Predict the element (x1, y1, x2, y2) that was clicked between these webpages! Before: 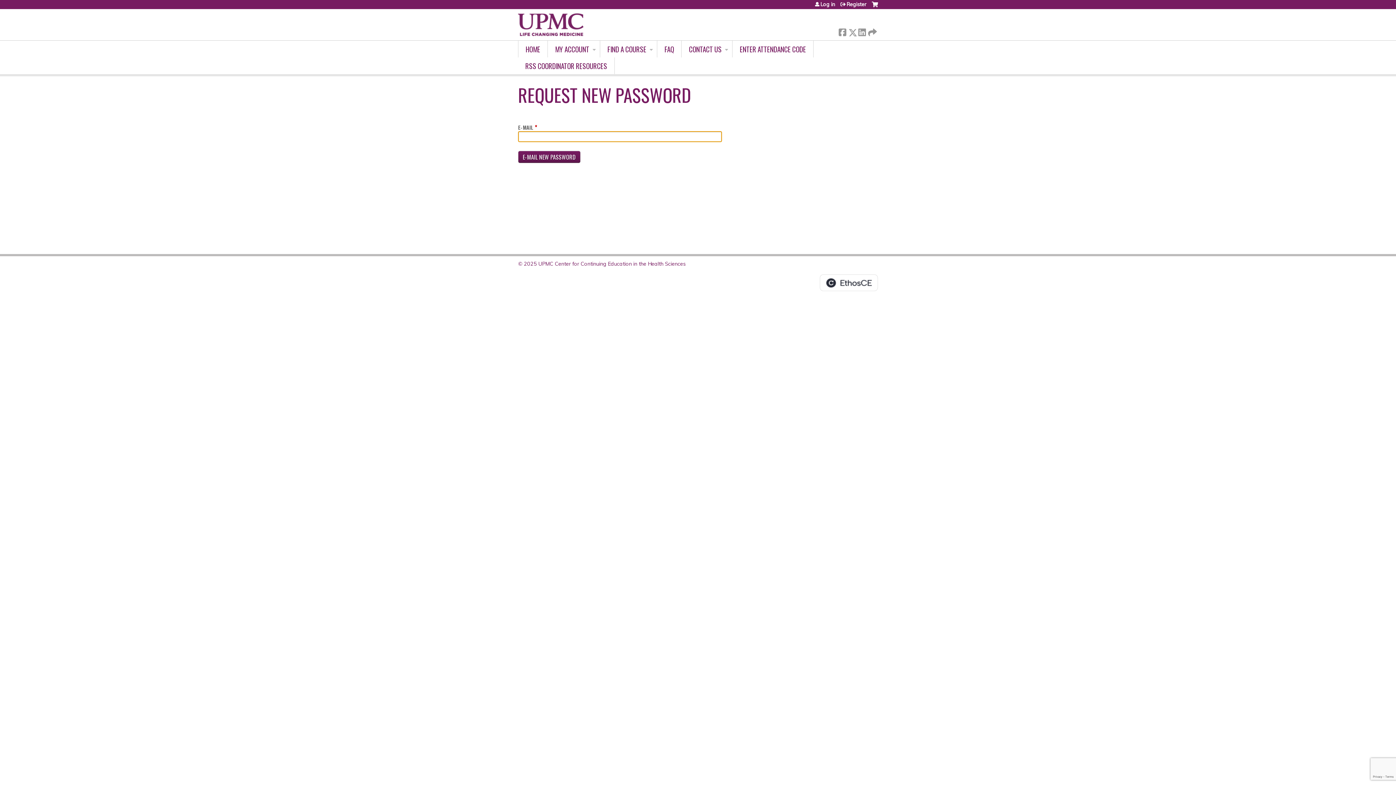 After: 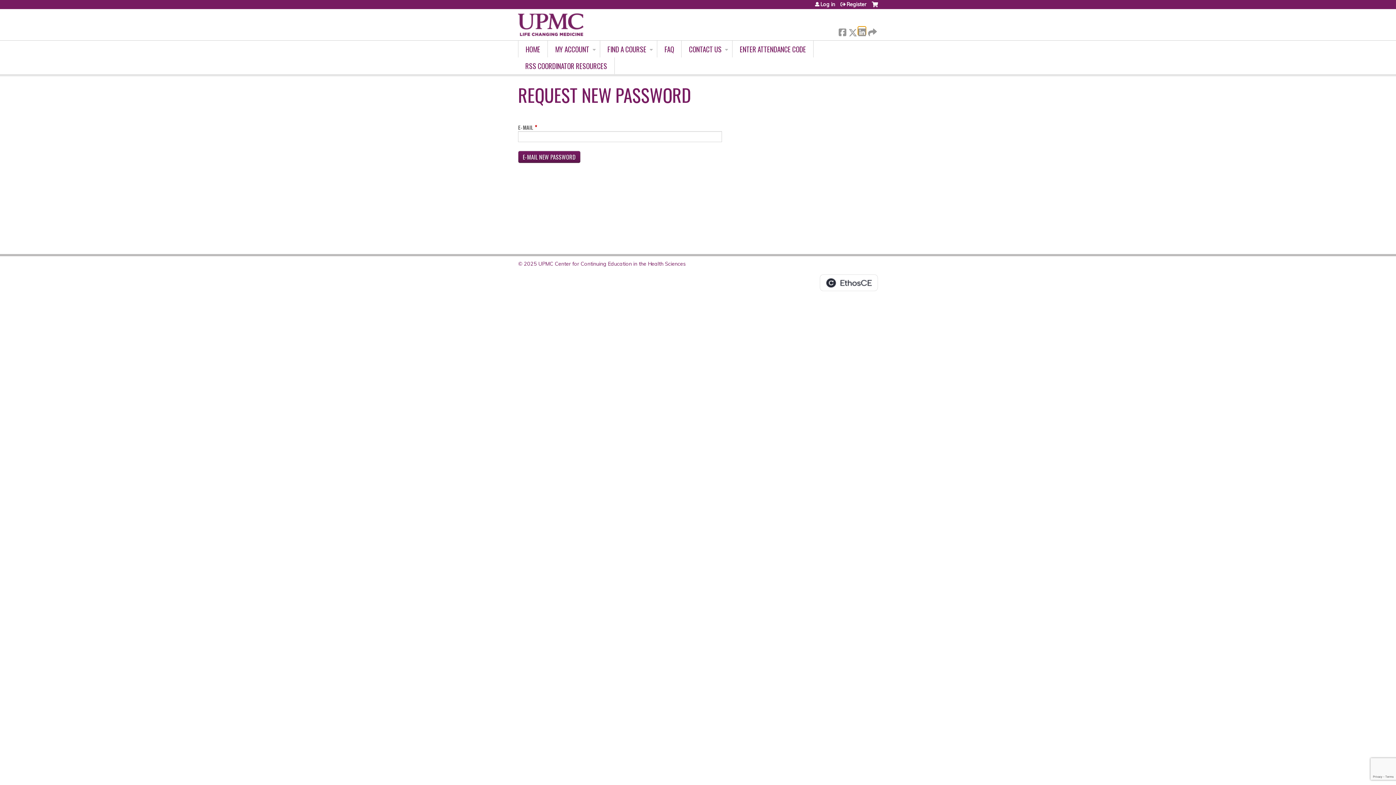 Action: label:  LinkedIn bbox: (858, 26, 865, 34)